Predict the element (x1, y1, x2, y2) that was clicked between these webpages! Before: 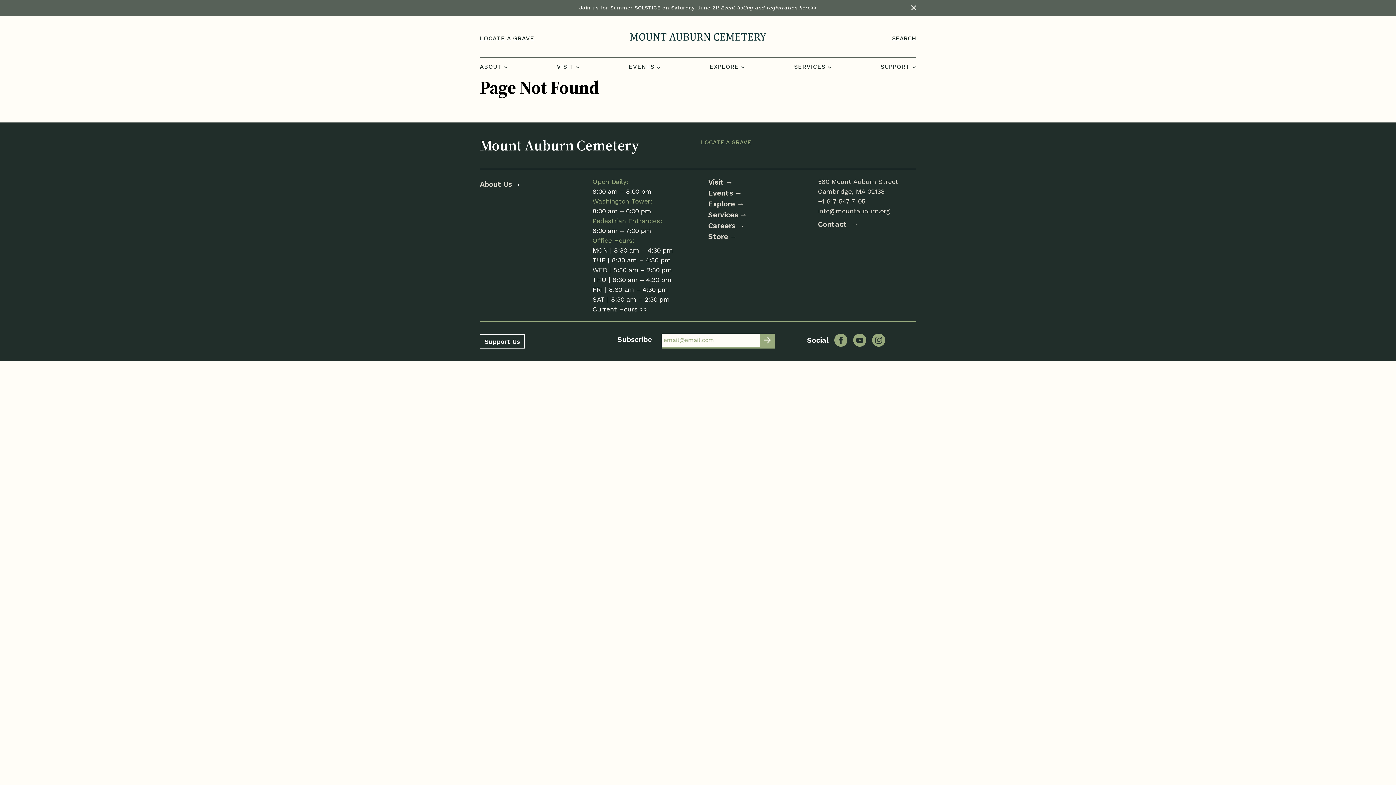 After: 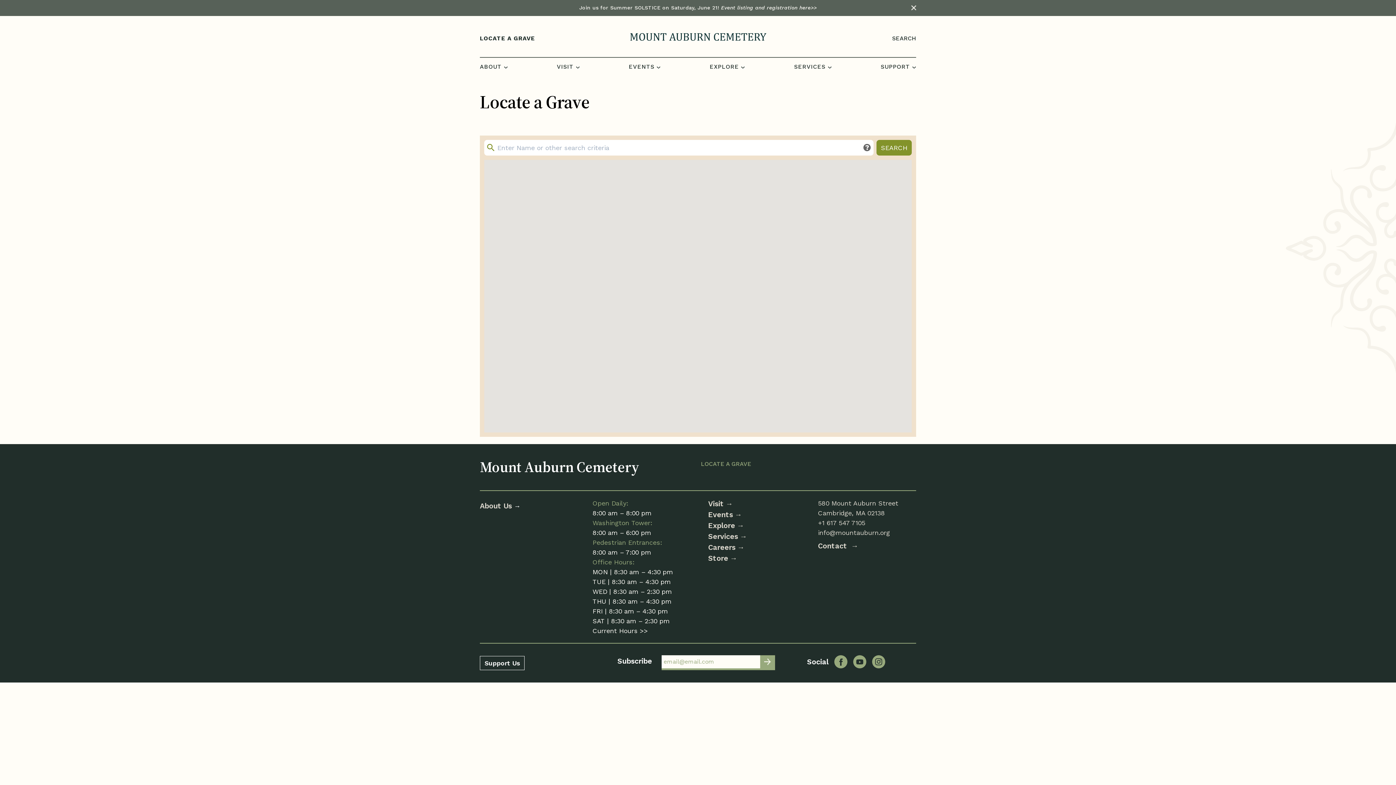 Action: bbox: (480, 35, 534, 41) label: LOCATE A GRAVE